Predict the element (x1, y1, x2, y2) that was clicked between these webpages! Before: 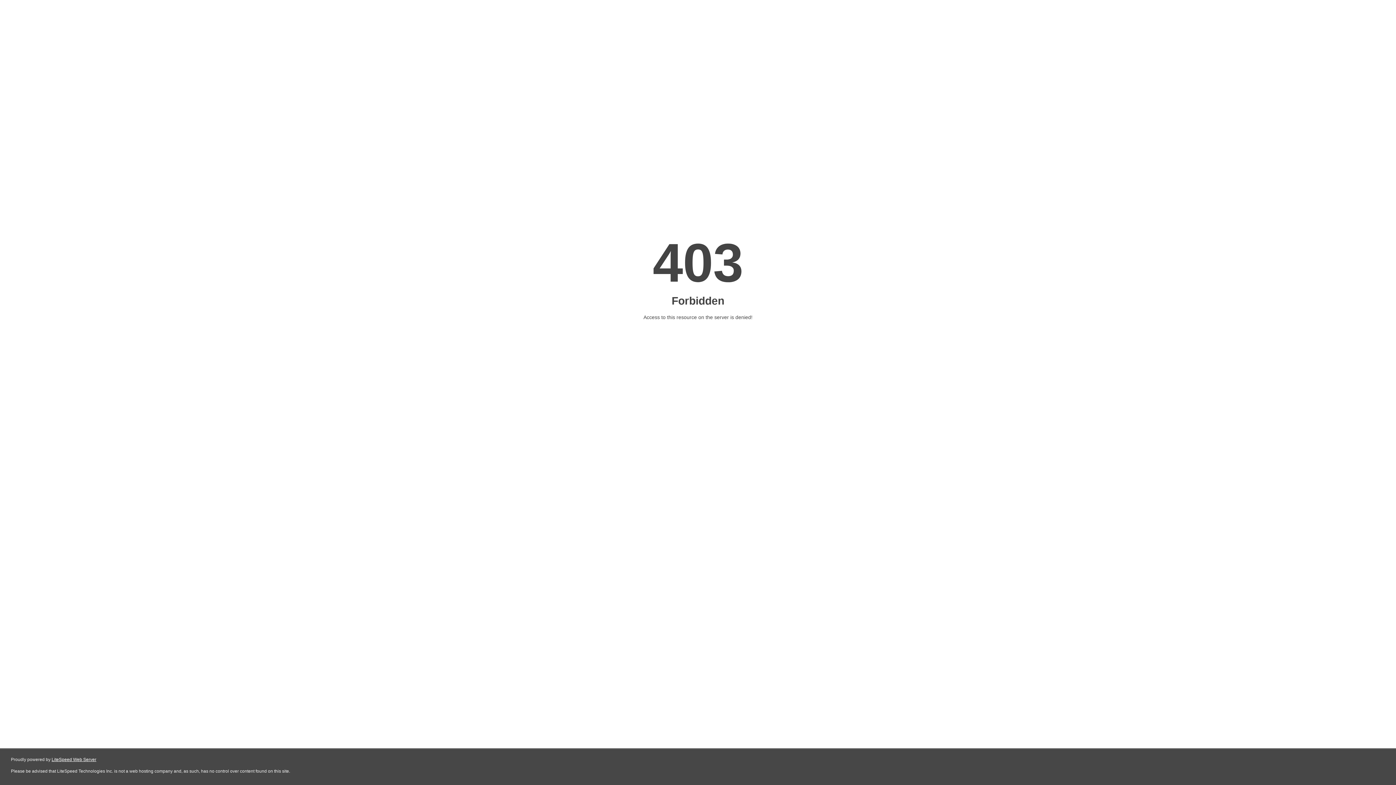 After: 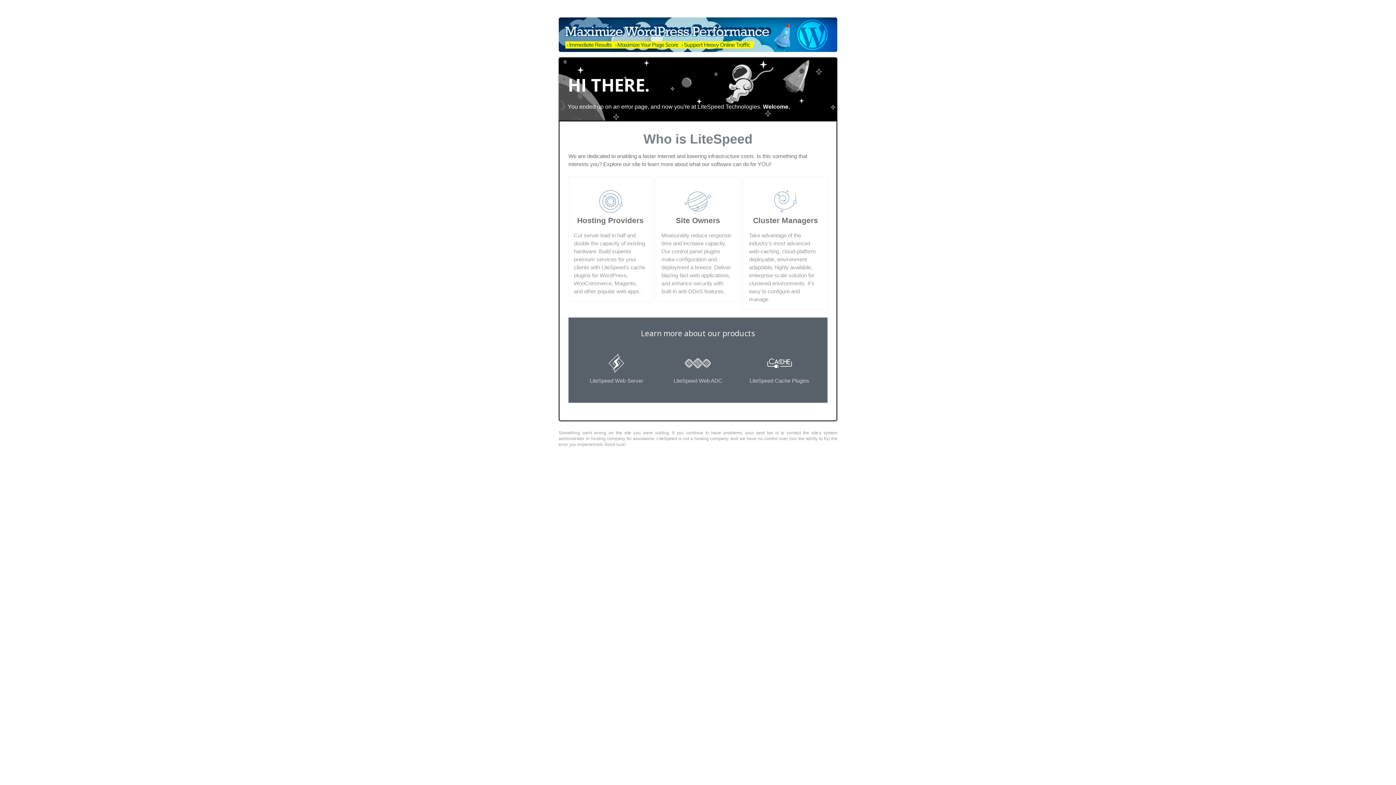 Action: bbox: (51, 757, 96, 762) label: LiteSpeed Web Server